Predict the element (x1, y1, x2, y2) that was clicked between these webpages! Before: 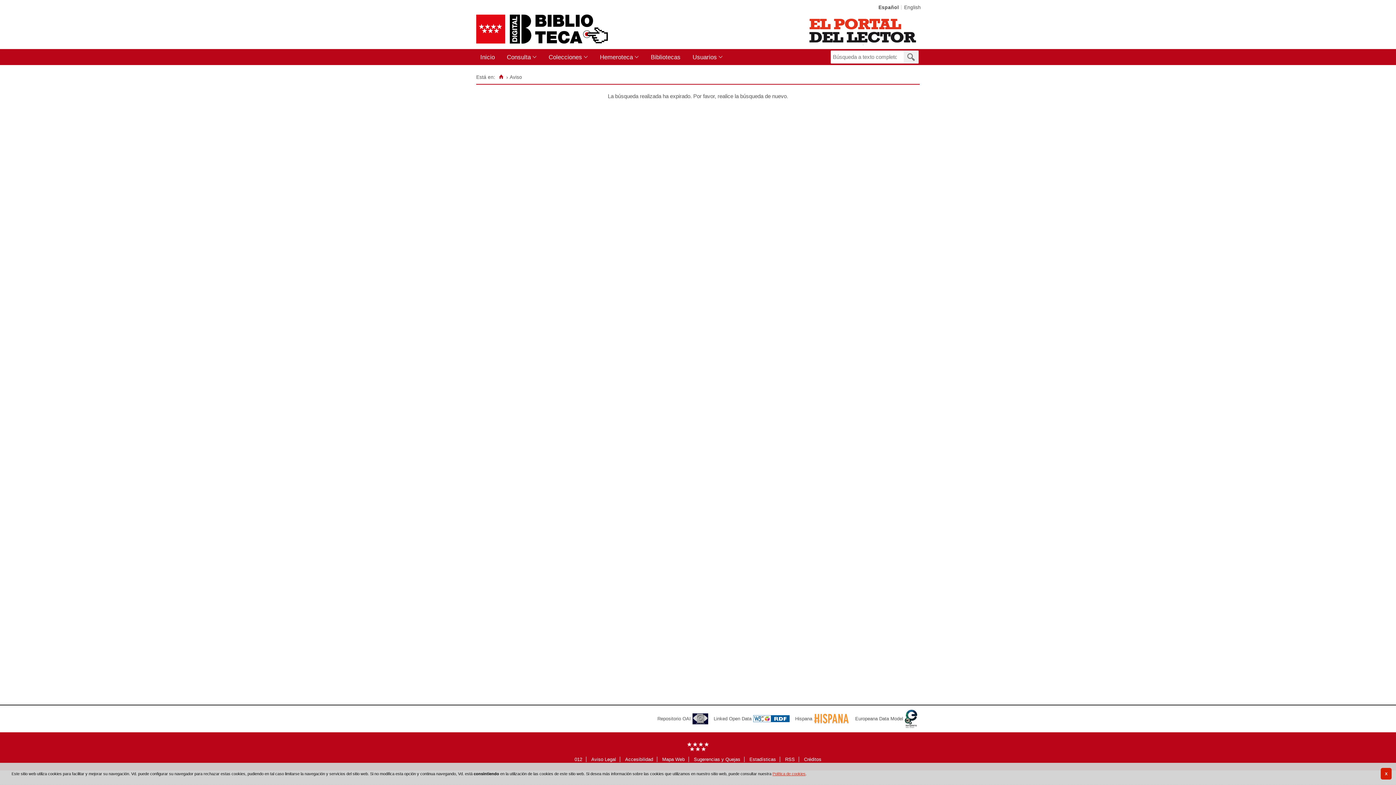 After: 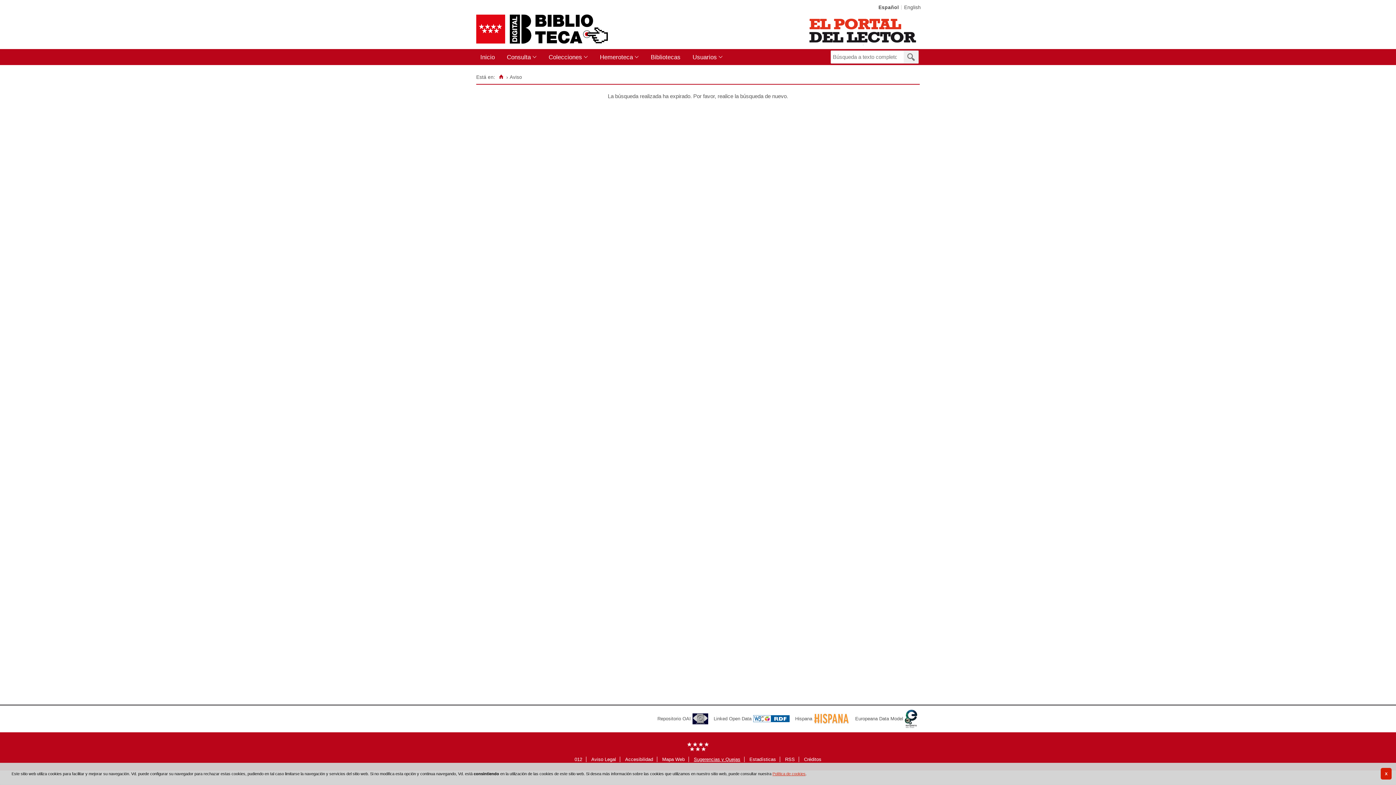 Action: bbox: (694, 756, 740, 762) label: Sugerencias y Quejas